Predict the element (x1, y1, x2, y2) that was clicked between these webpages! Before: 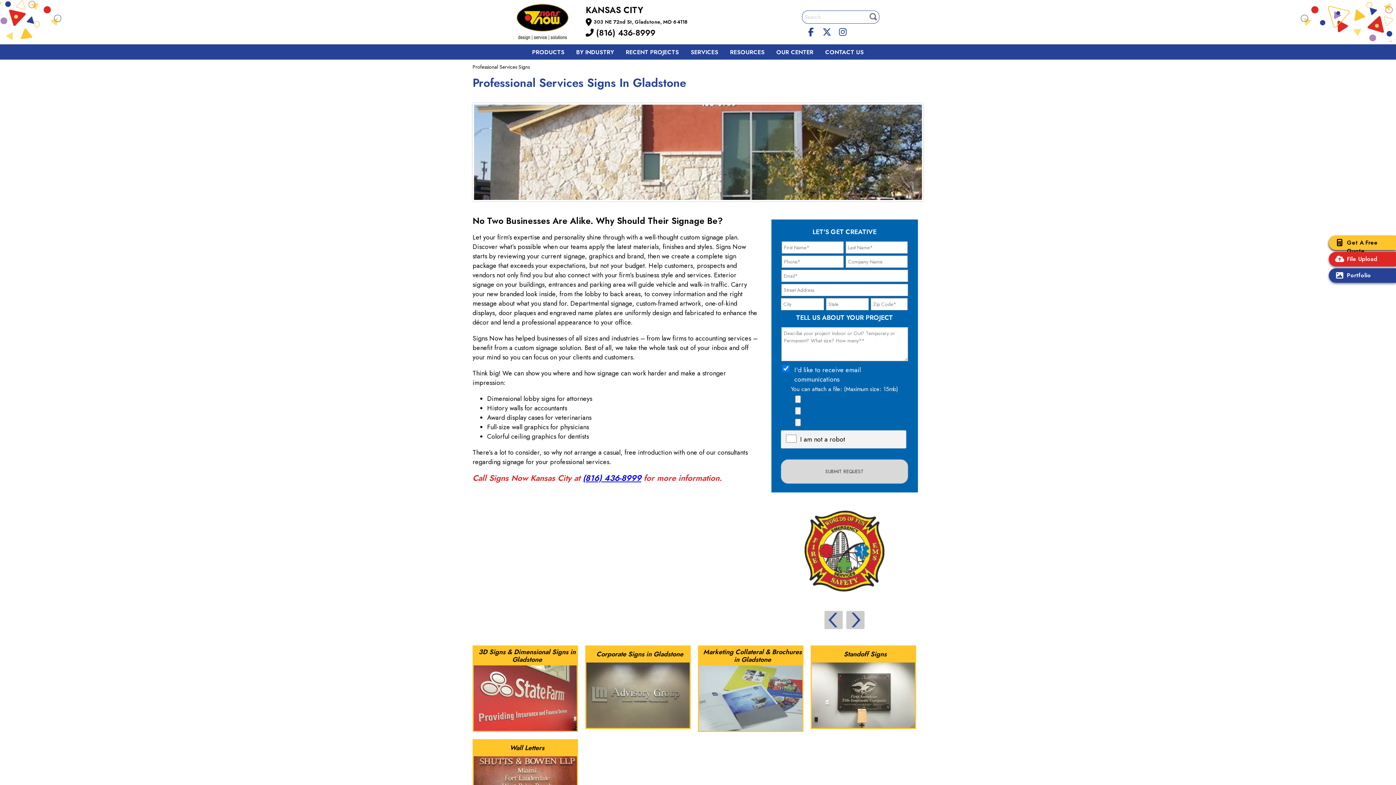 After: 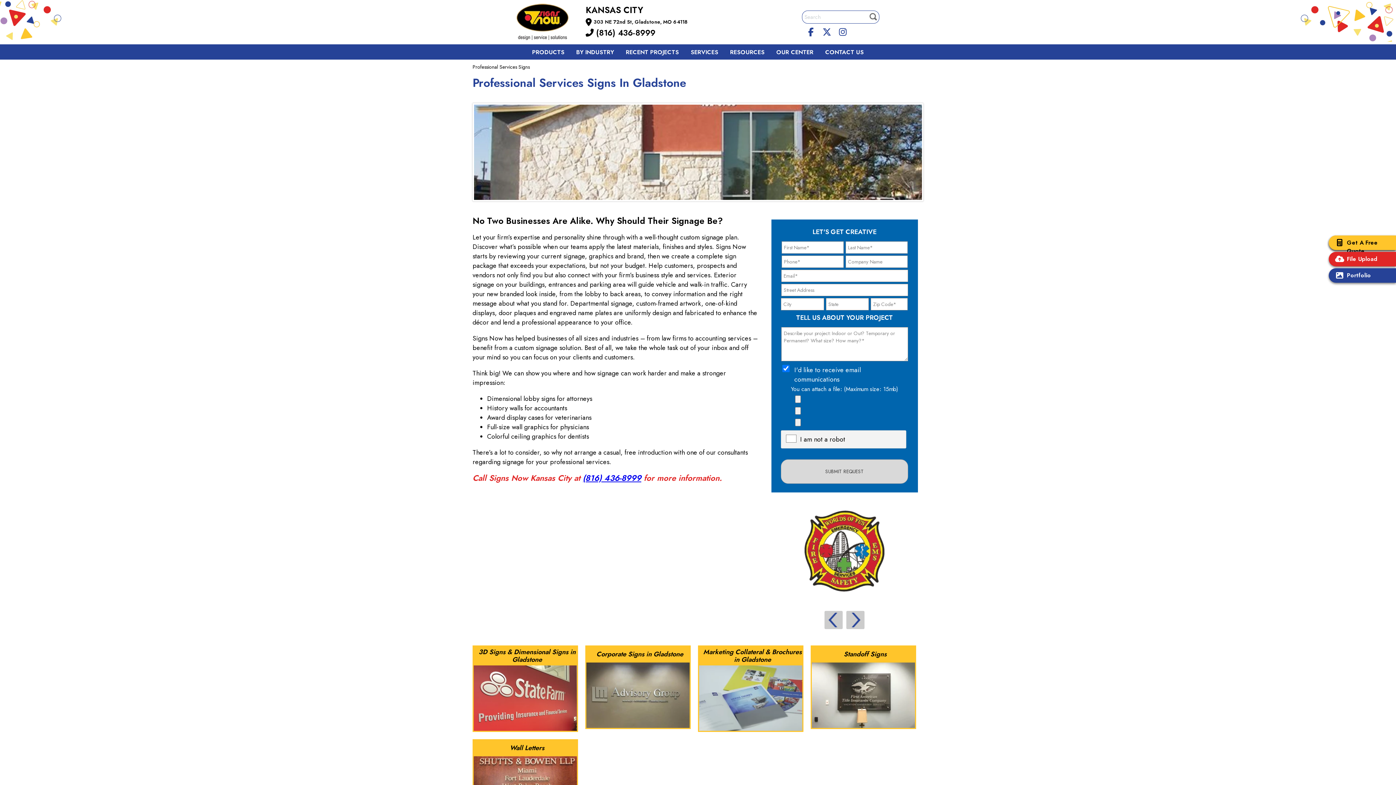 Action: label:  (816) 436-8999 bbox: (585, 26, 655, 38)